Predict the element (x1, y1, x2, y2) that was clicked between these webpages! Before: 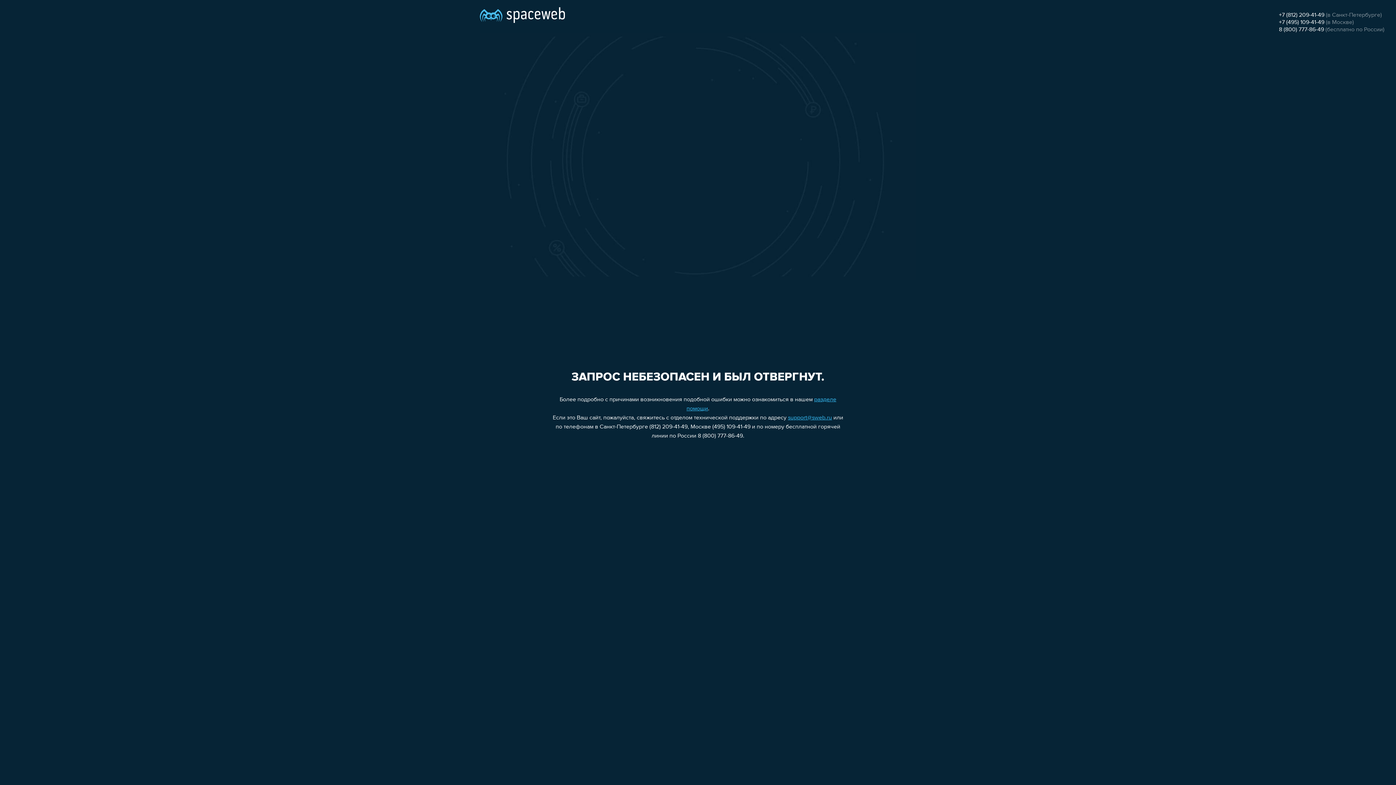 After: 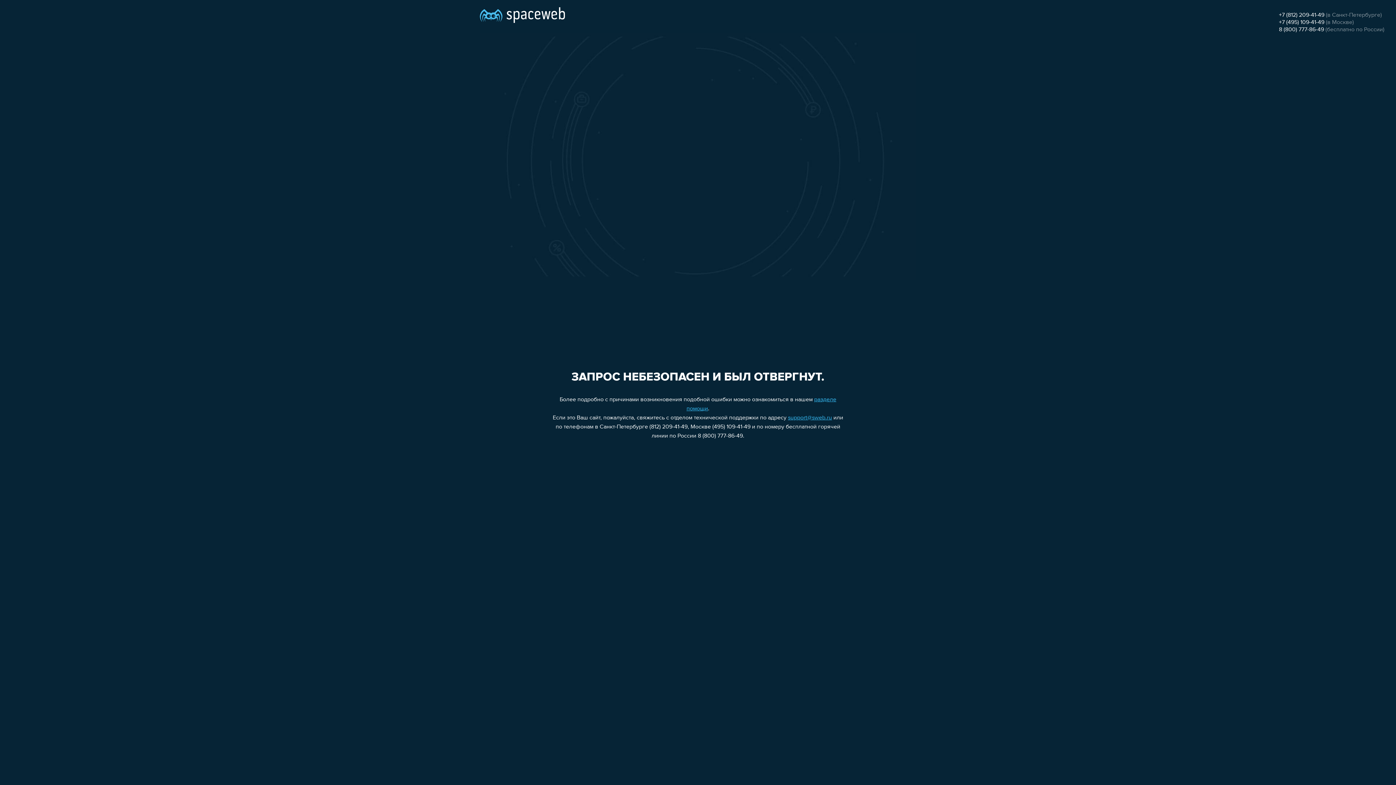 Action: label: 8 (800) 777-86-49 bbox: (1279, 26, 1324, 32)